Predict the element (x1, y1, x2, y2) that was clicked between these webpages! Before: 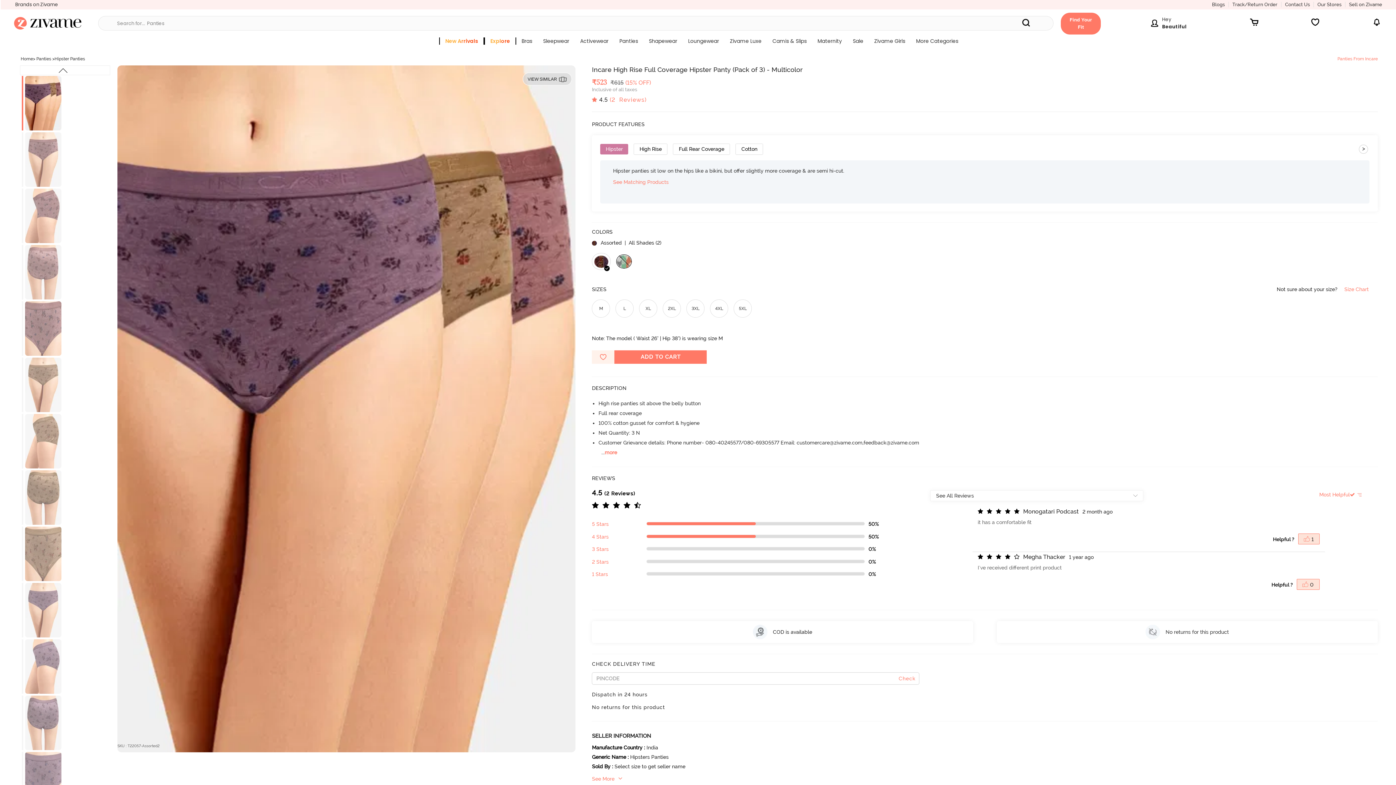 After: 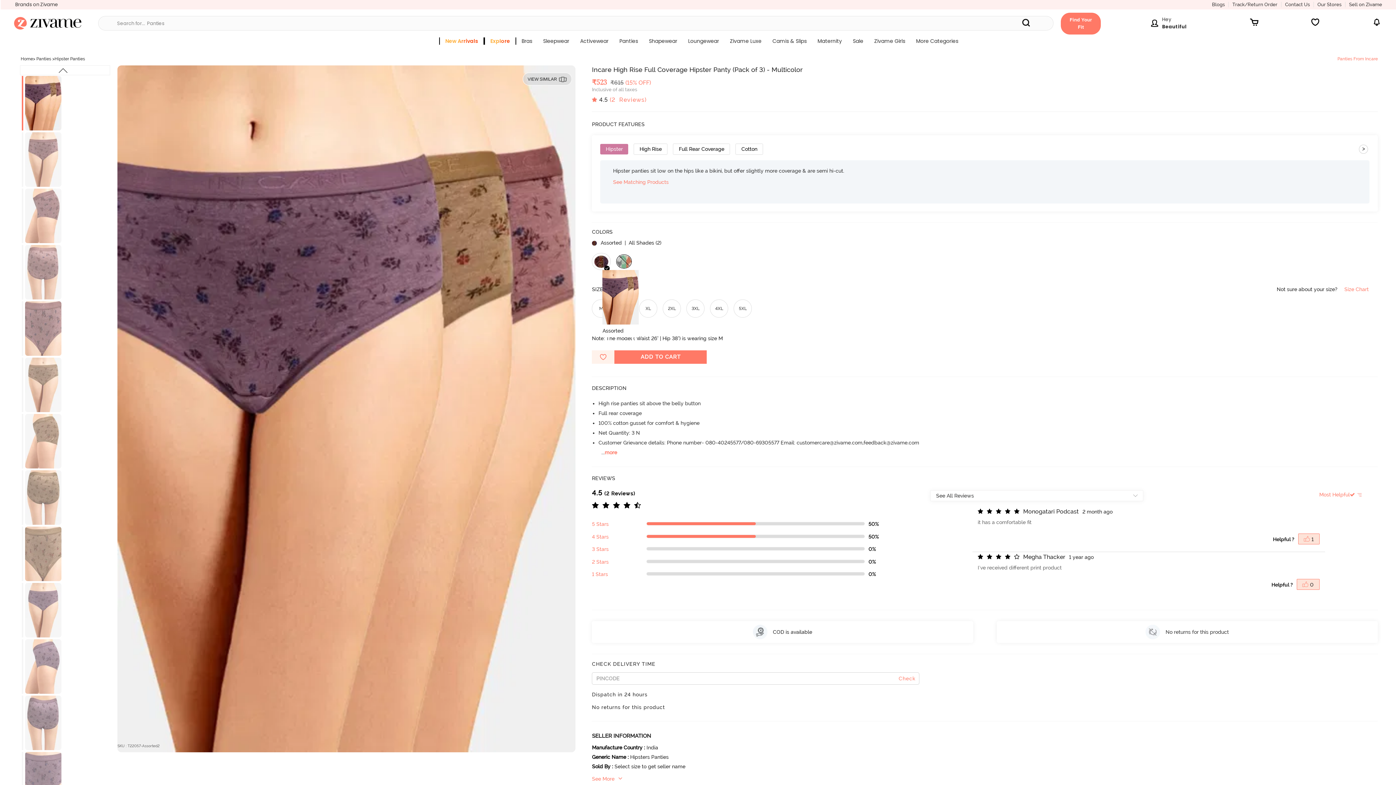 Action: bbox: (592, 252, 616, 274)